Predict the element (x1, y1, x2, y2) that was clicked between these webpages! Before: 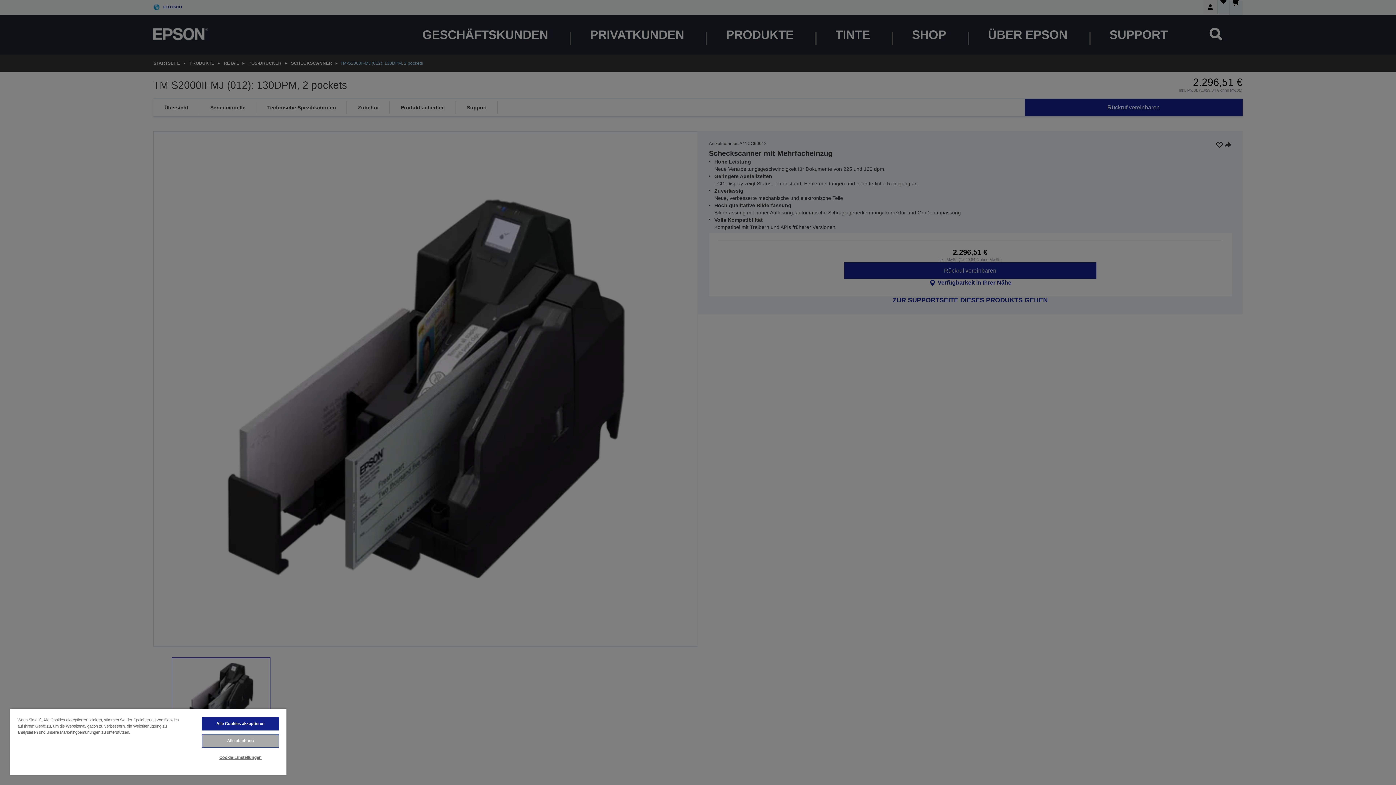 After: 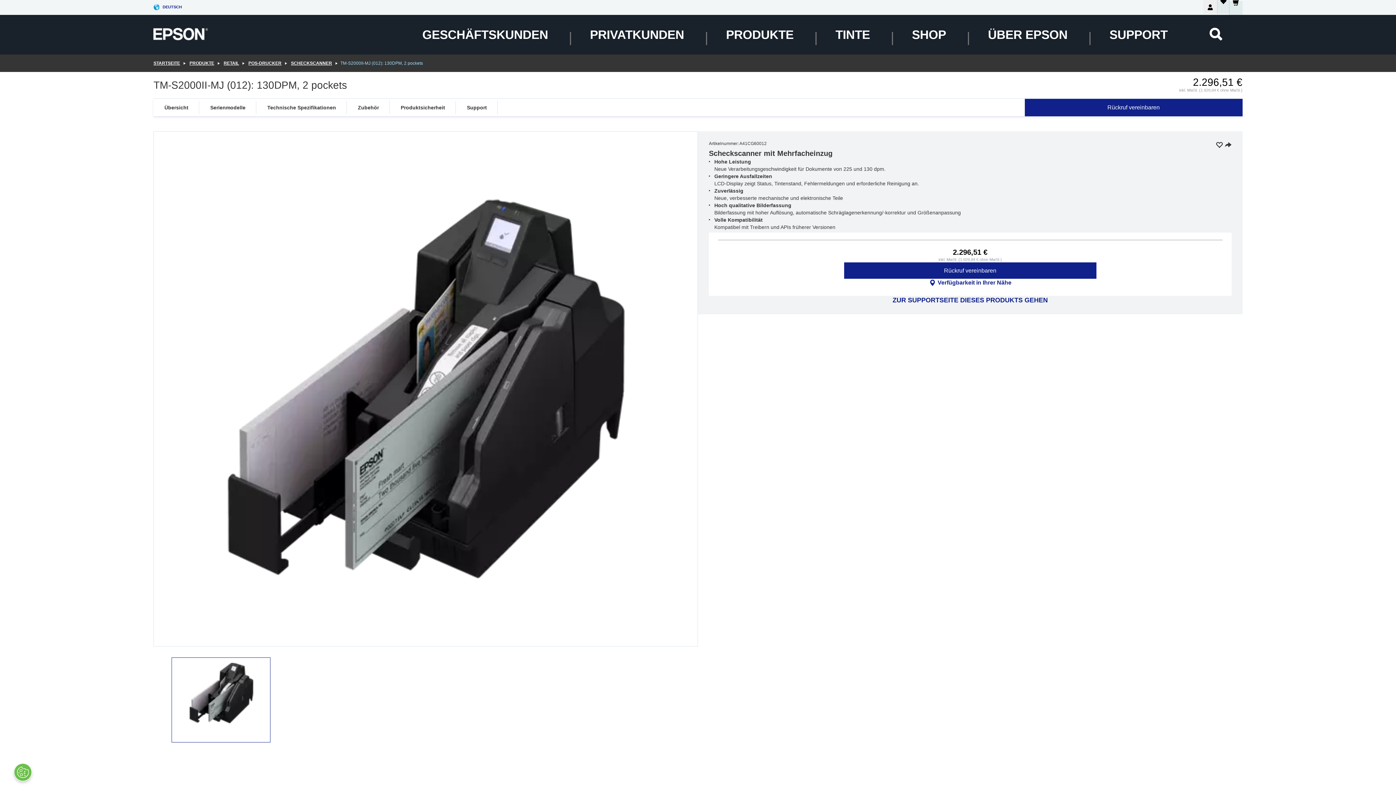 Action: label: Alle Cookies akzeptieren bbox: (201, 717, 279, 730)